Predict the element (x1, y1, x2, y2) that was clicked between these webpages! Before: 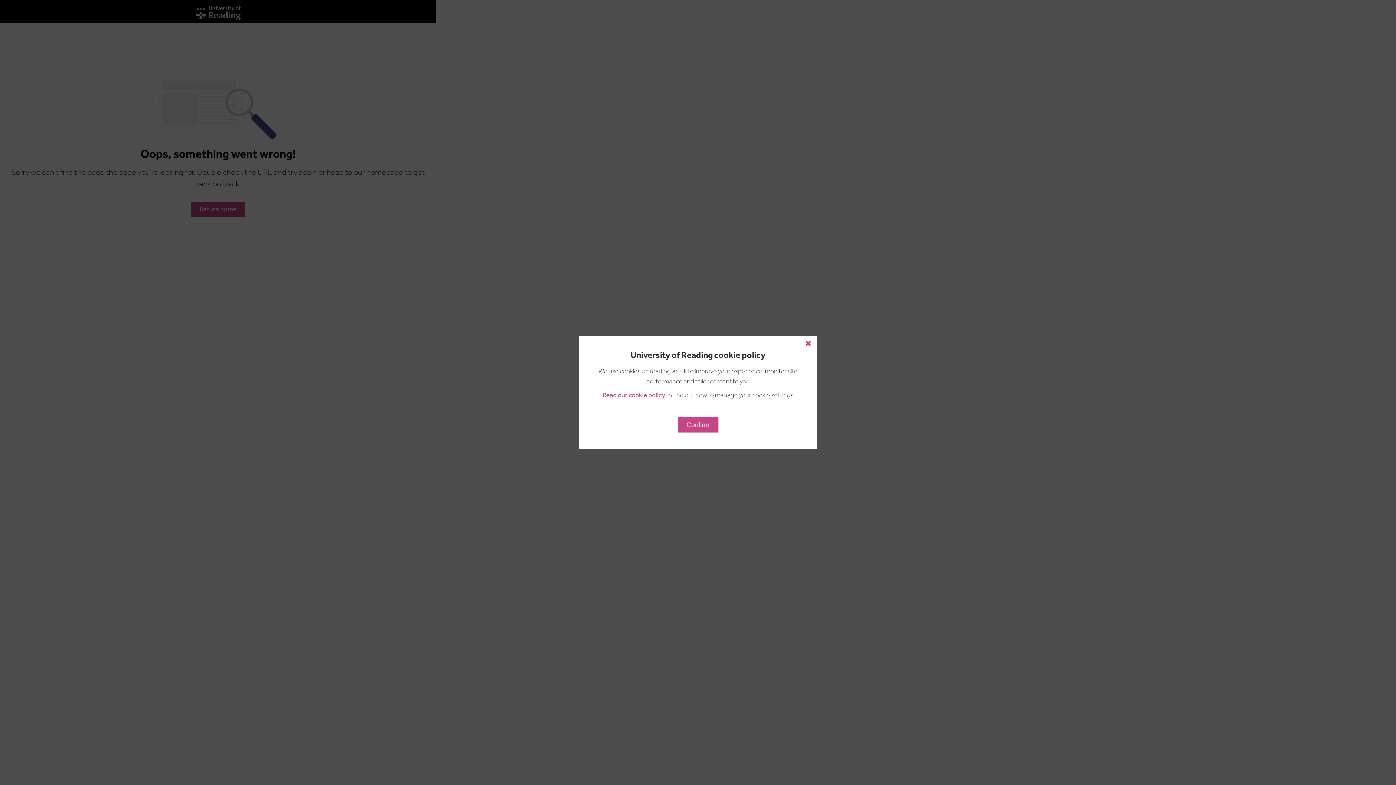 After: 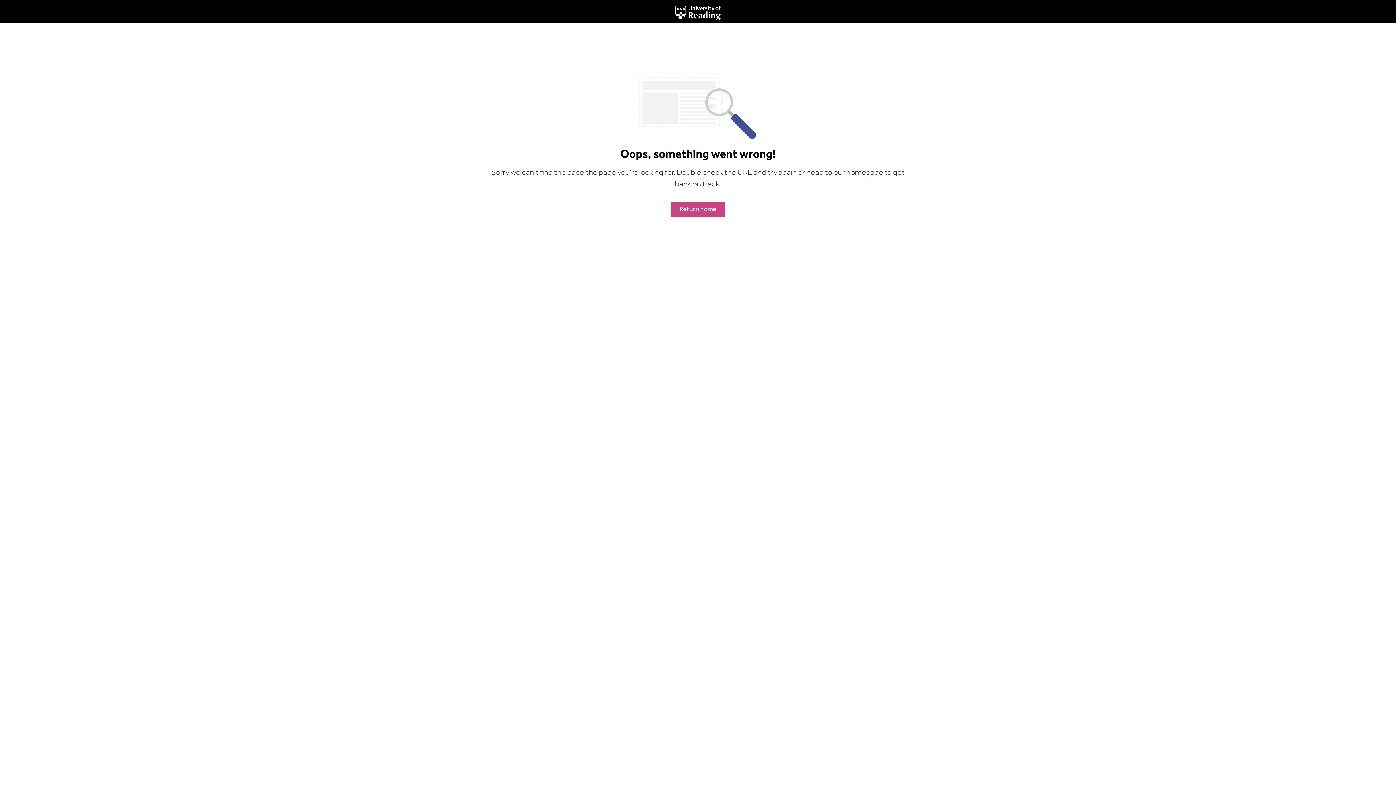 Action: bbox: (799, 336, 817, 350) label: Close cookie policy button